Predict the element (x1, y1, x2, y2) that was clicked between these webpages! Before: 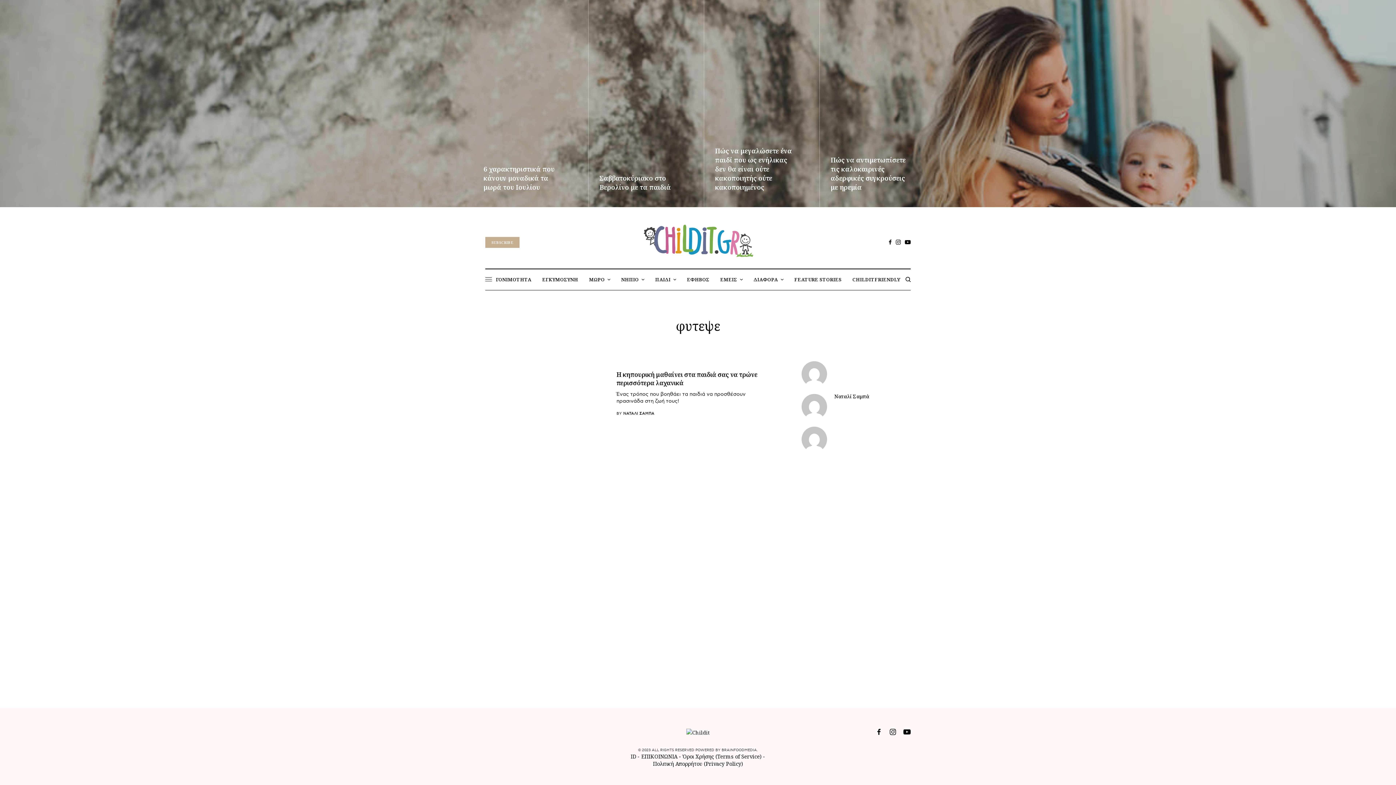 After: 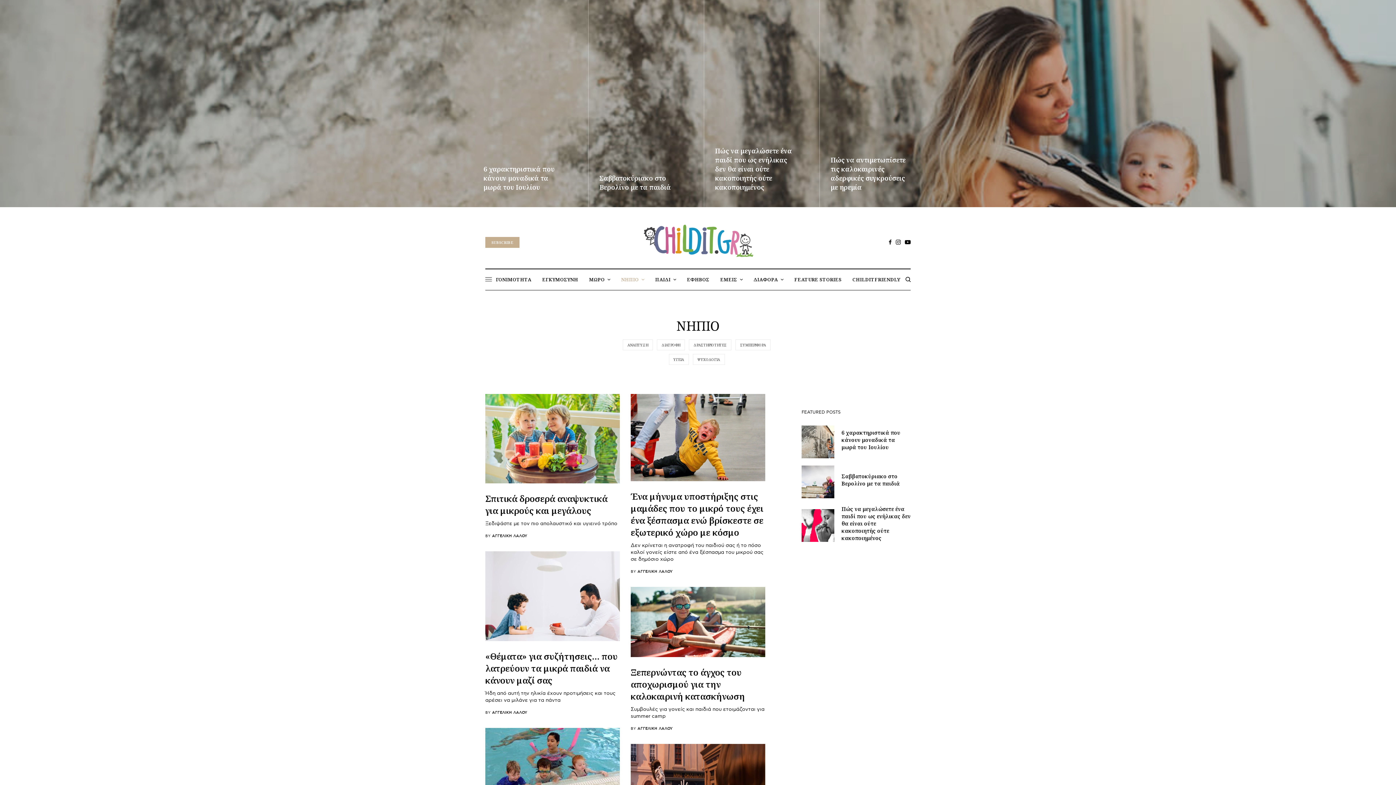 Action: bbox: (621, 268, 644, 290) label: ΝΗΠΙΟ